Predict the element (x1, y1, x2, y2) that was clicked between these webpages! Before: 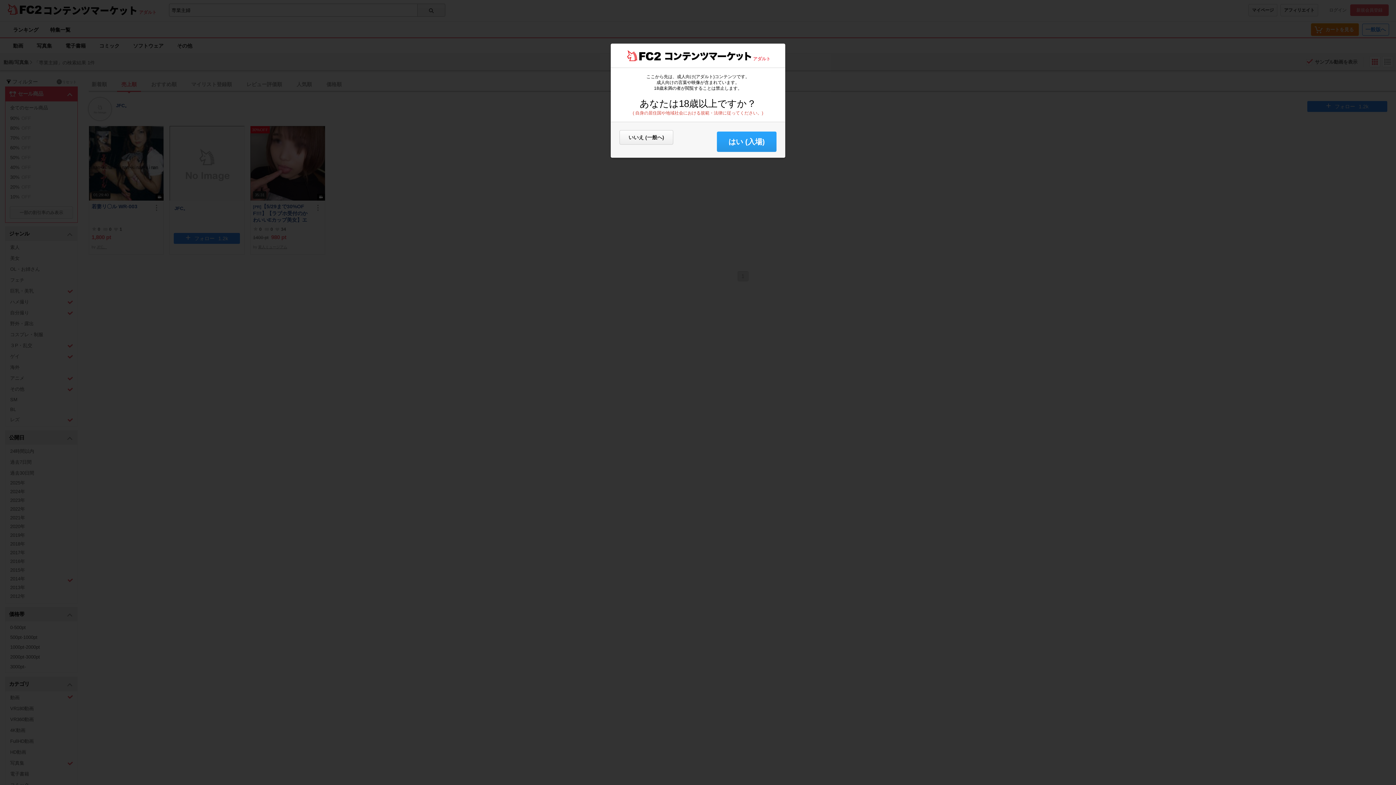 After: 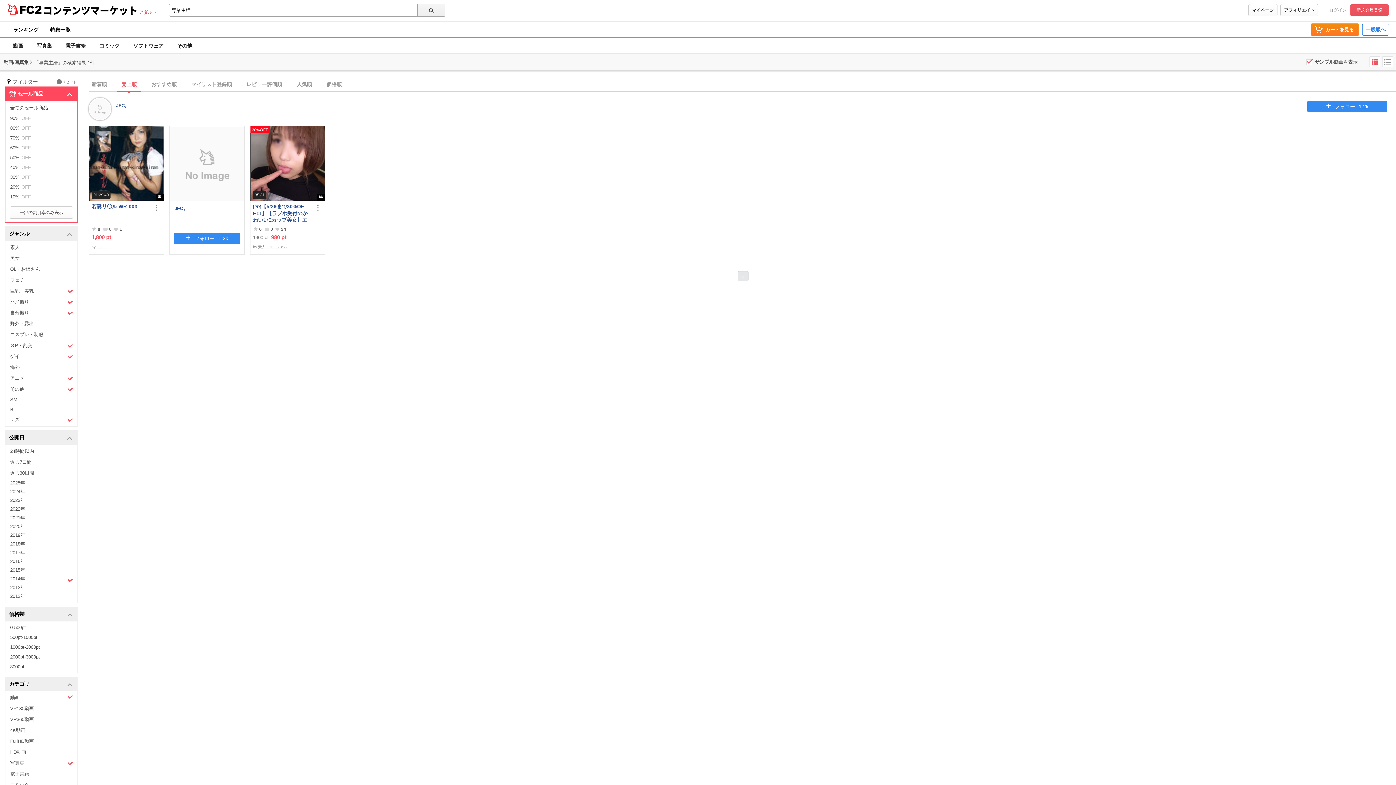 Action: label: はい (入場) bbox: (717, 131, 776, 152)